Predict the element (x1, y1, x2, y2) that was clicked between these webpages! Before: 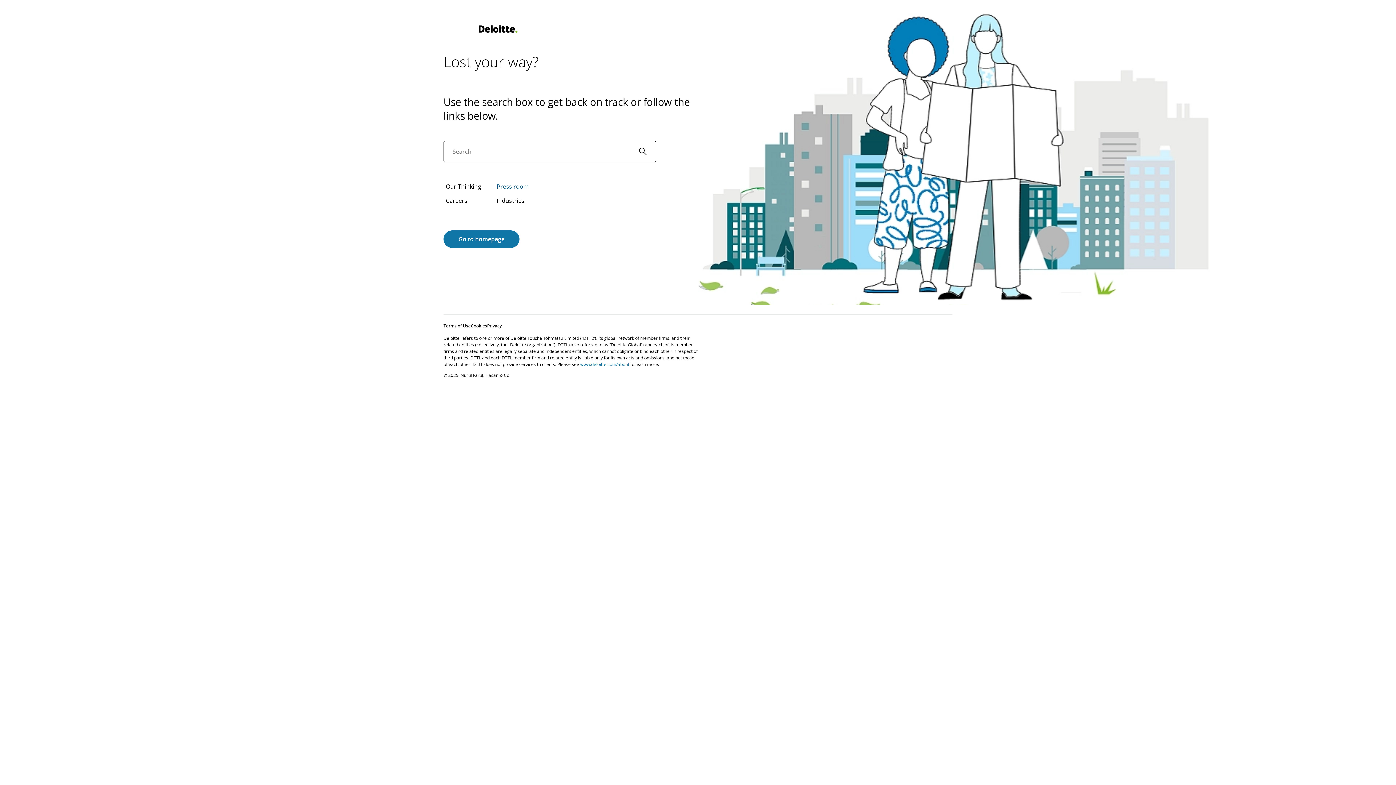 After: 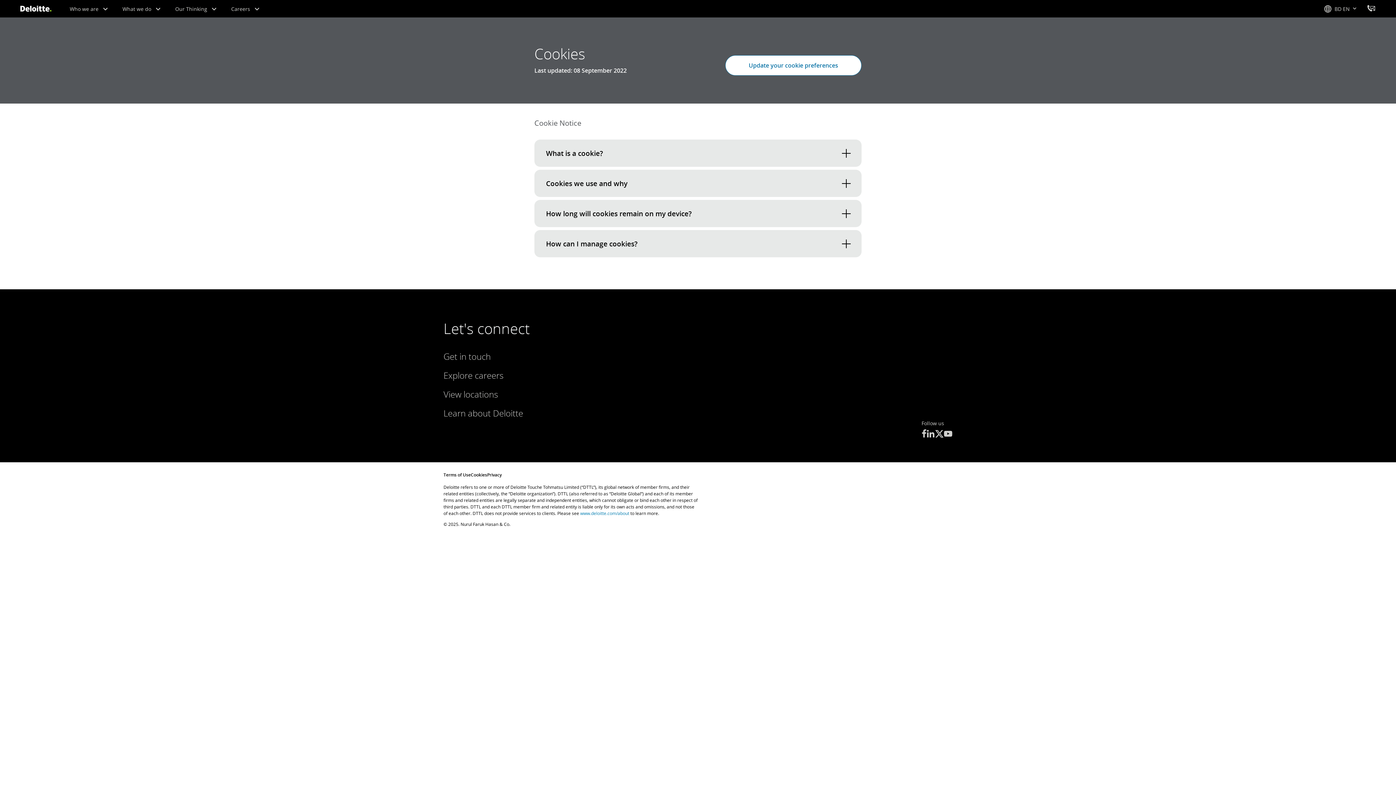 Action: bbox: (470, 322, 487, 329) label: Cookies